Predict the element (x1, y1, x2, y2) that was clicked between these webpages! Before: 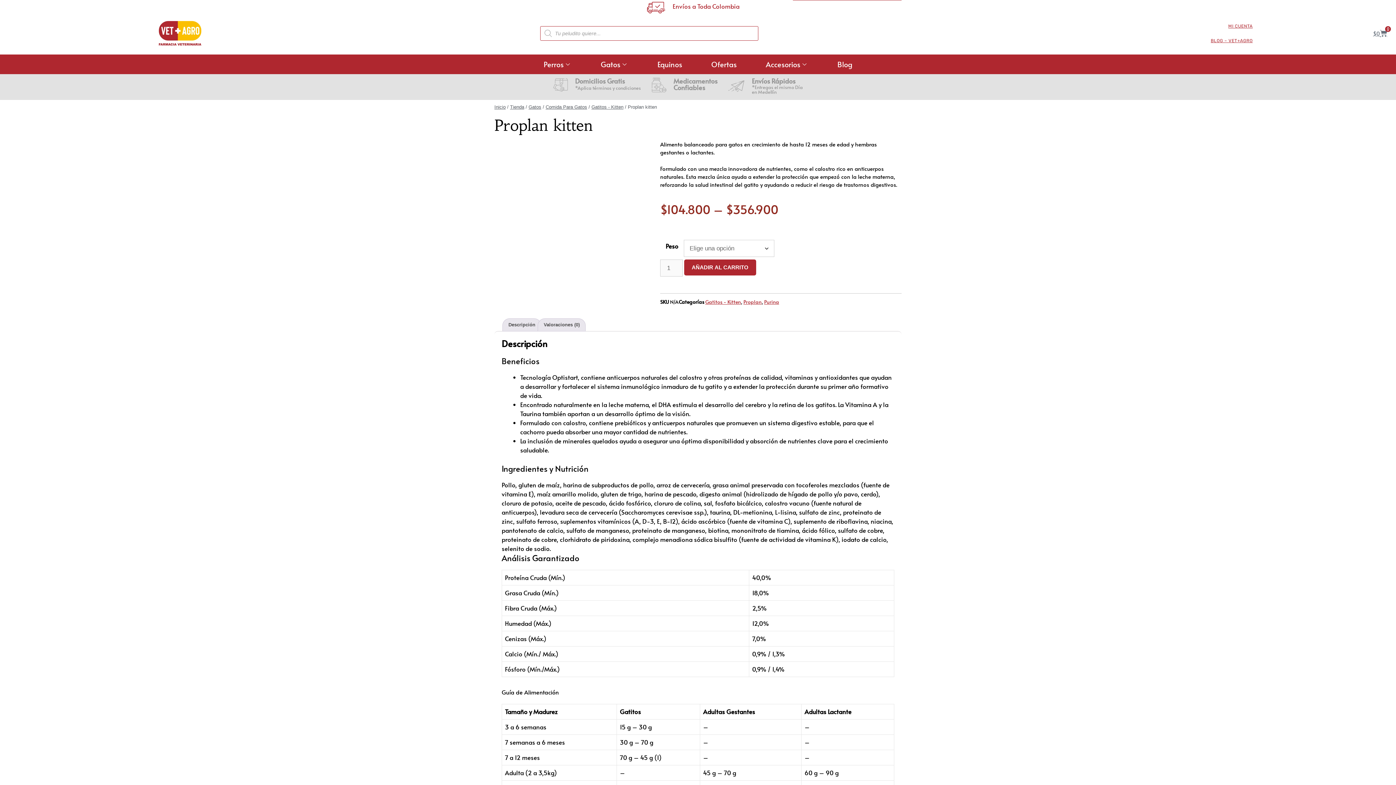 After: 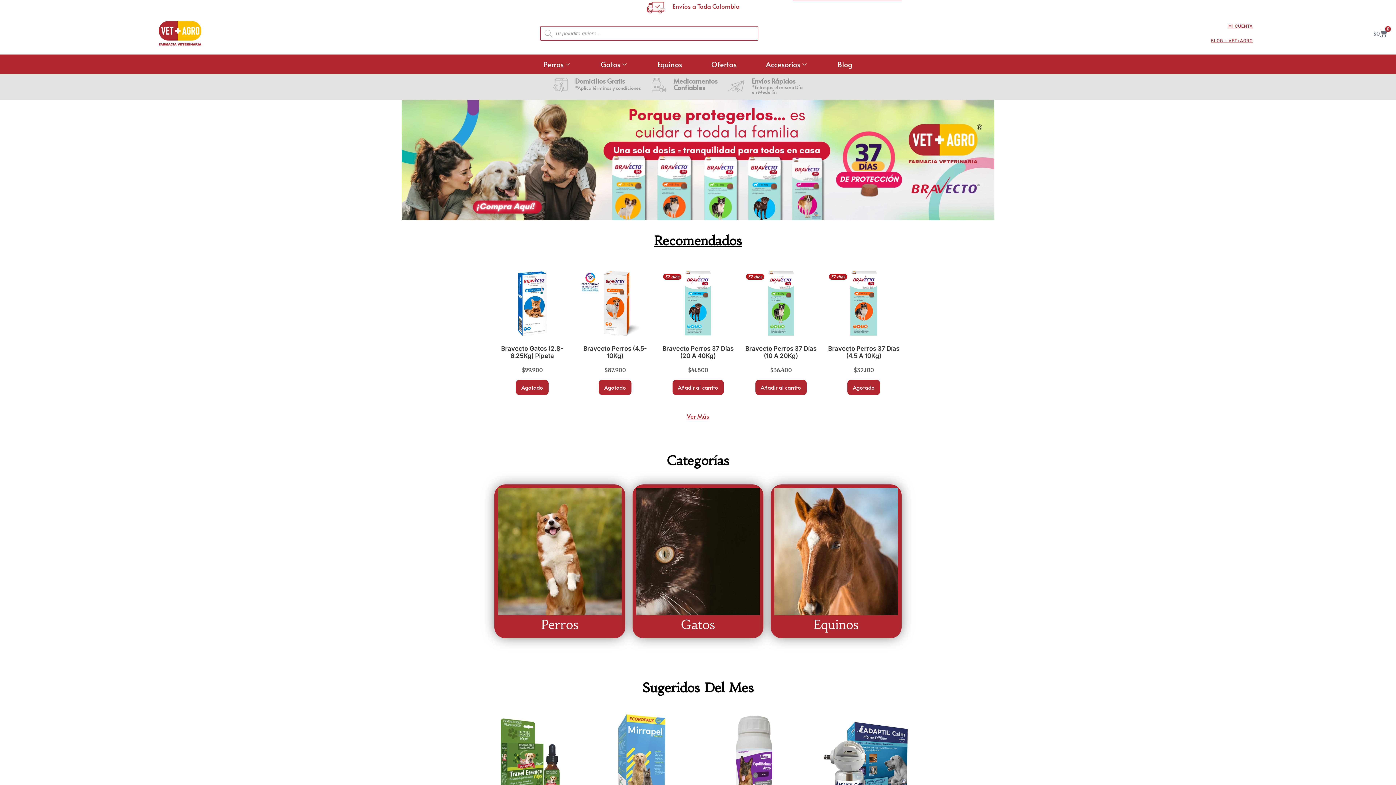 Action: label: Inicio bbox: (494, 104, 505, 109)